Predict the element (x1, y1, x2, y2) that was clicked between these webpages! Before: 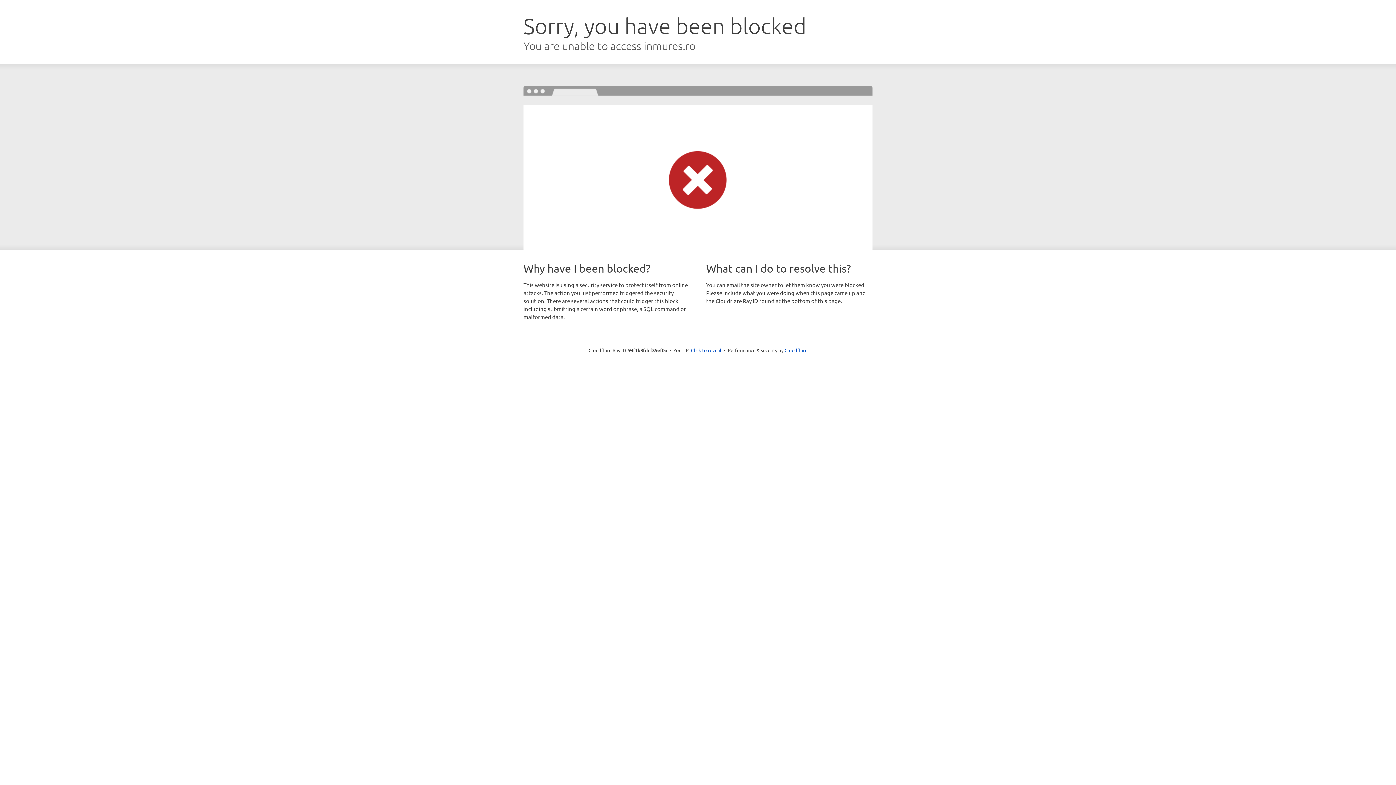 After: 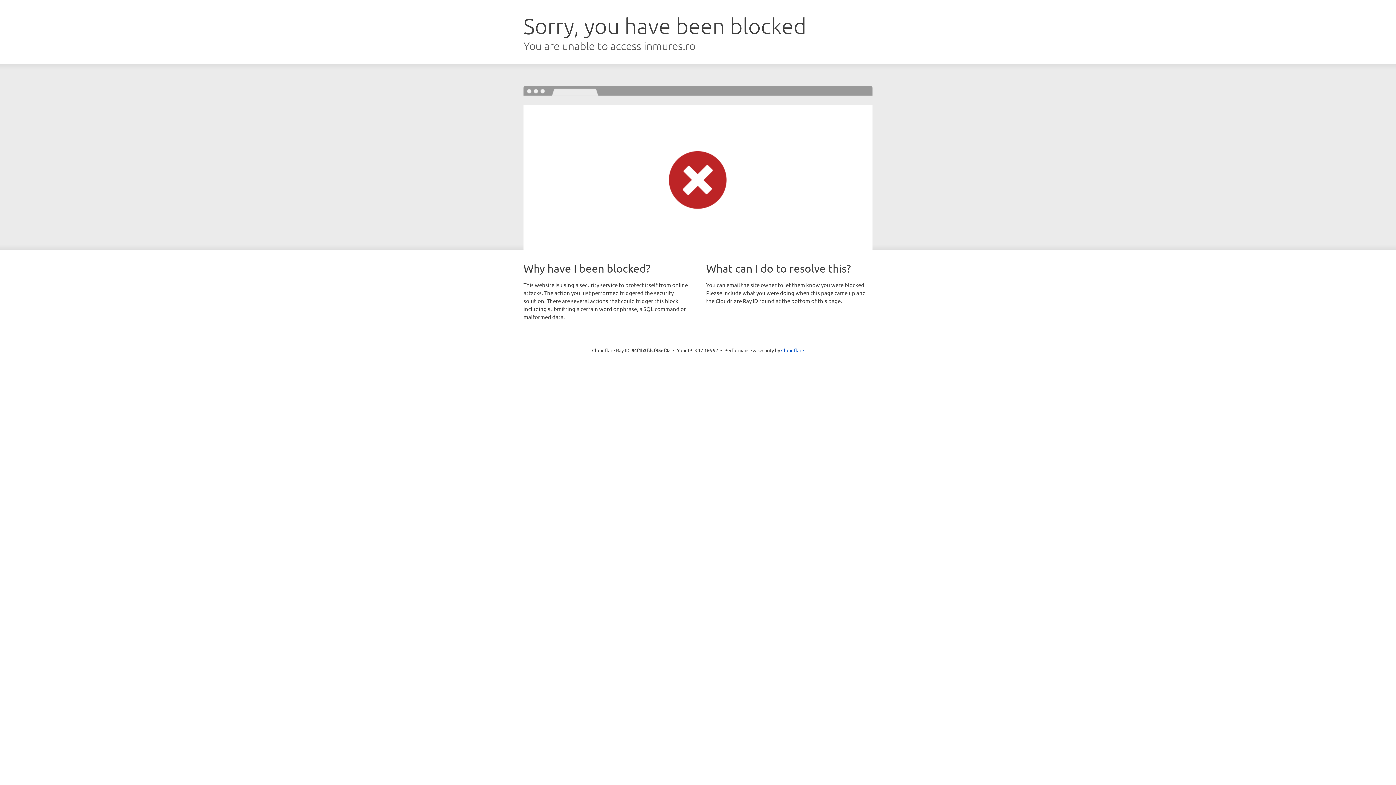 Action: label: Click to reveal bbox: (691, 346, 721, 353)